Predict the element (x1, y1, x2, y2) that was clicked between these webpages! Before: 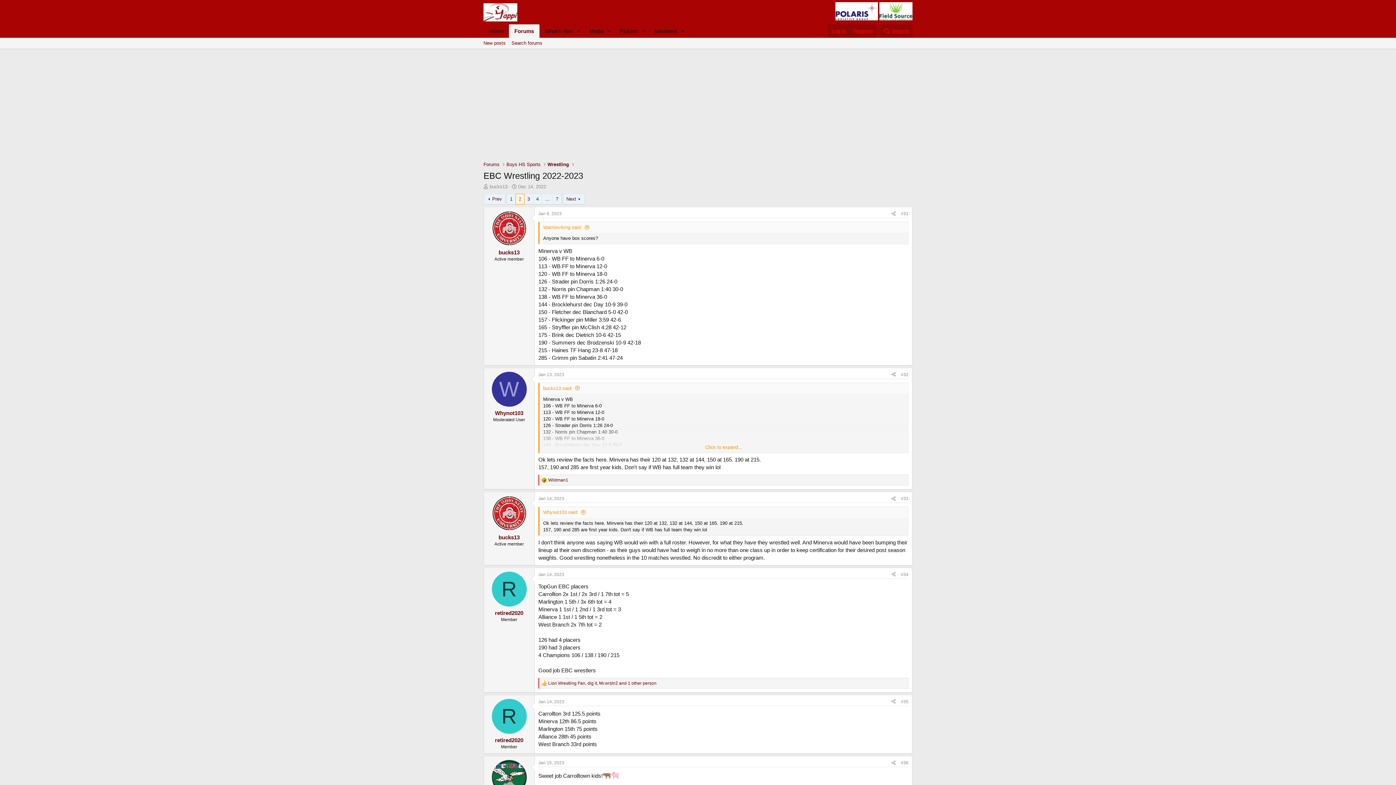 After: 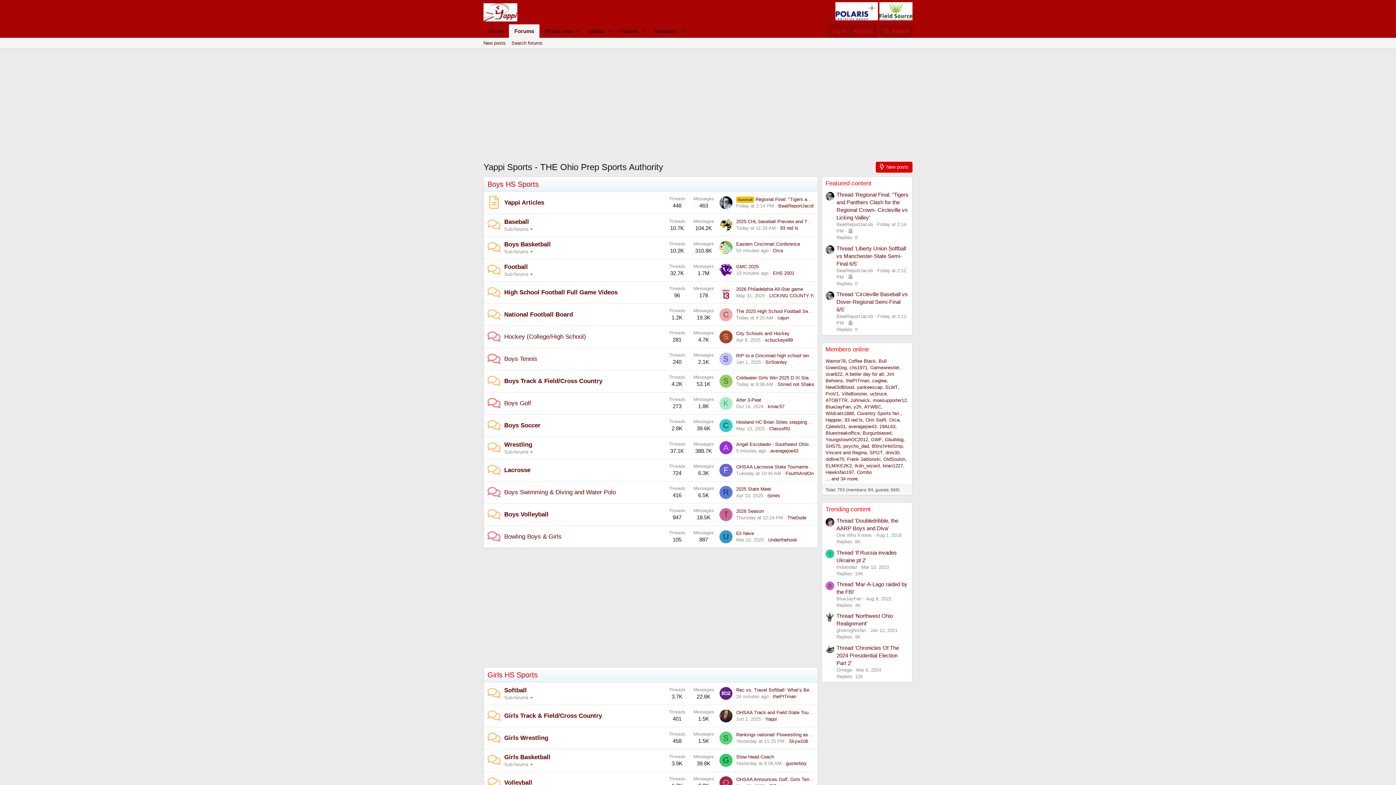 Action: bbox: (509, 24, 539, 37) label: Forums